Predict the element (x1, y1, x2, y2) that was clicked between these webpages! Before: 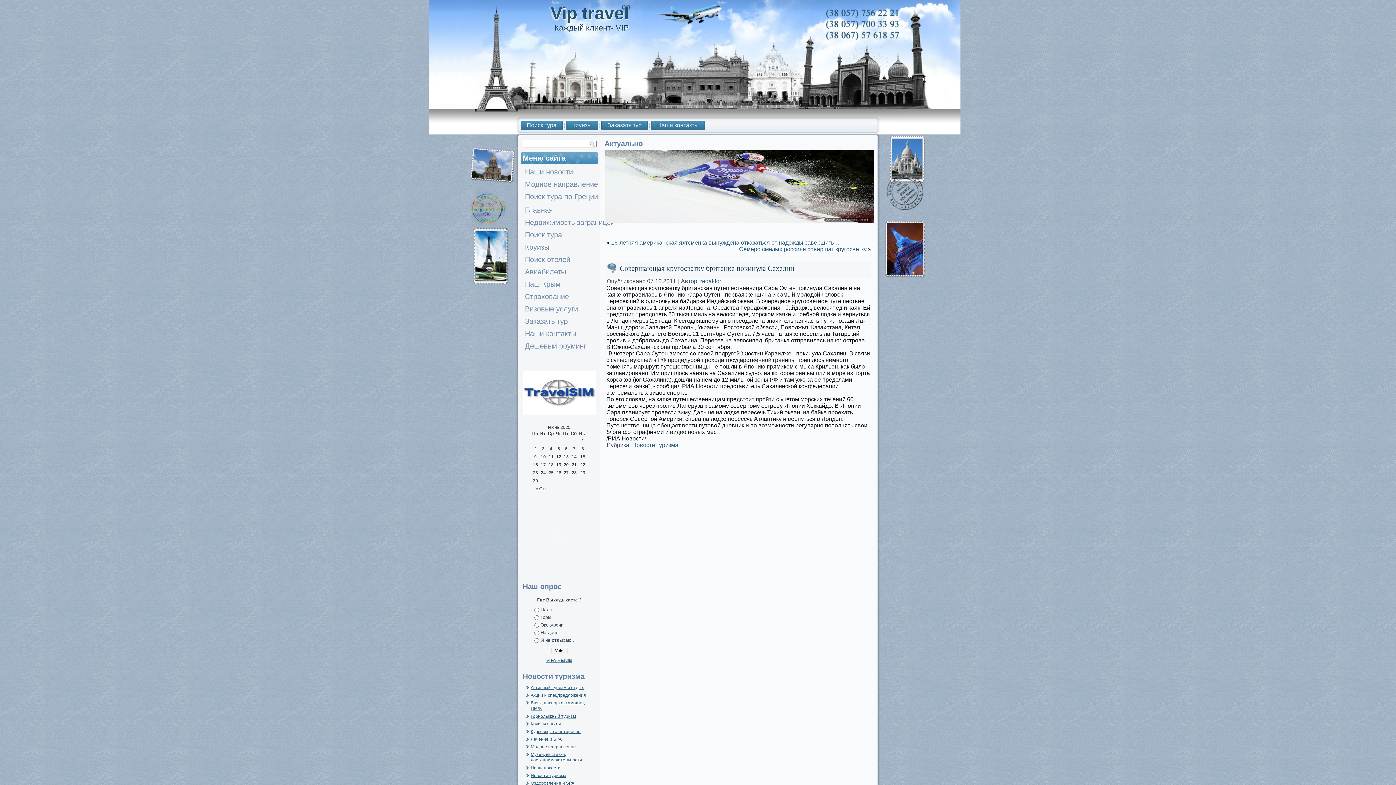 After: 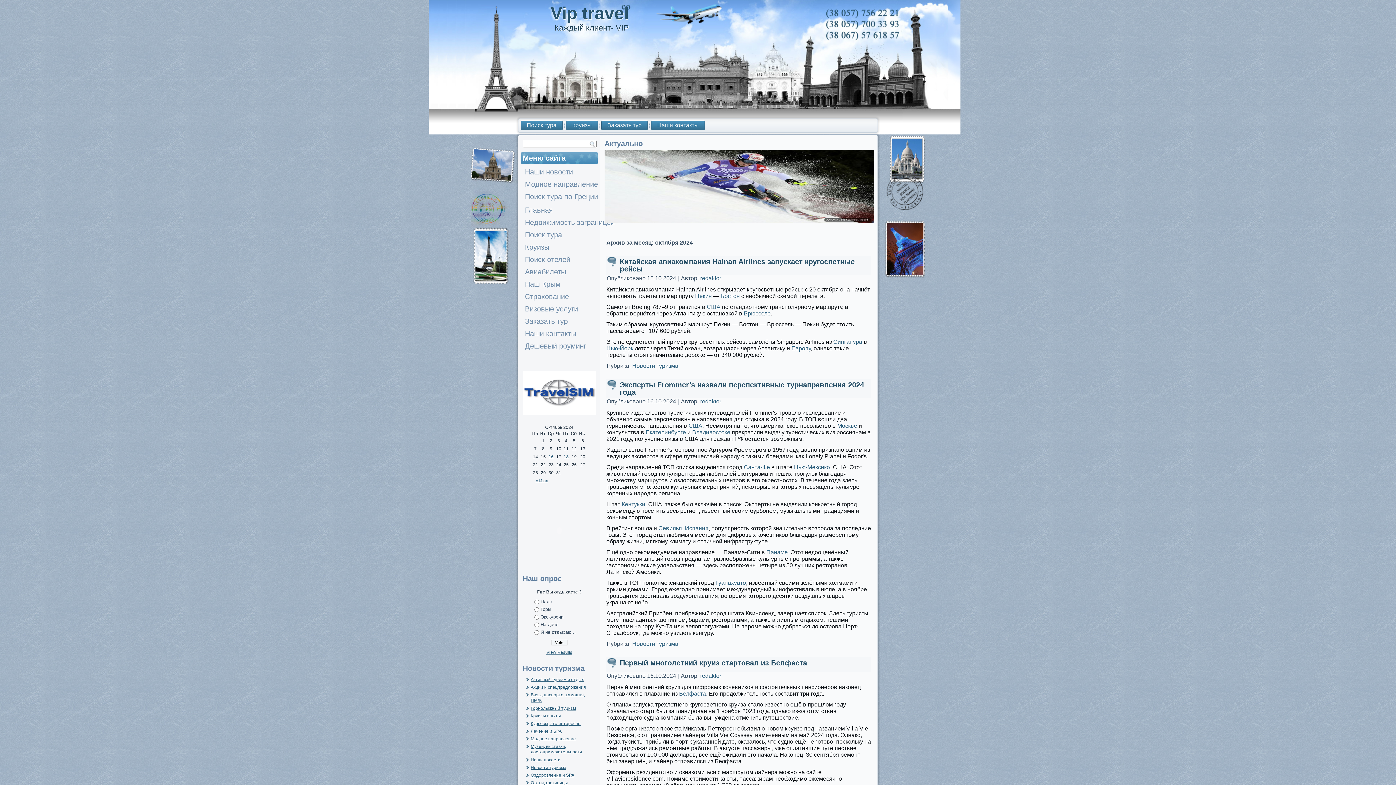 Action: label: « Окт bbox: (532, 486, 554, 491)